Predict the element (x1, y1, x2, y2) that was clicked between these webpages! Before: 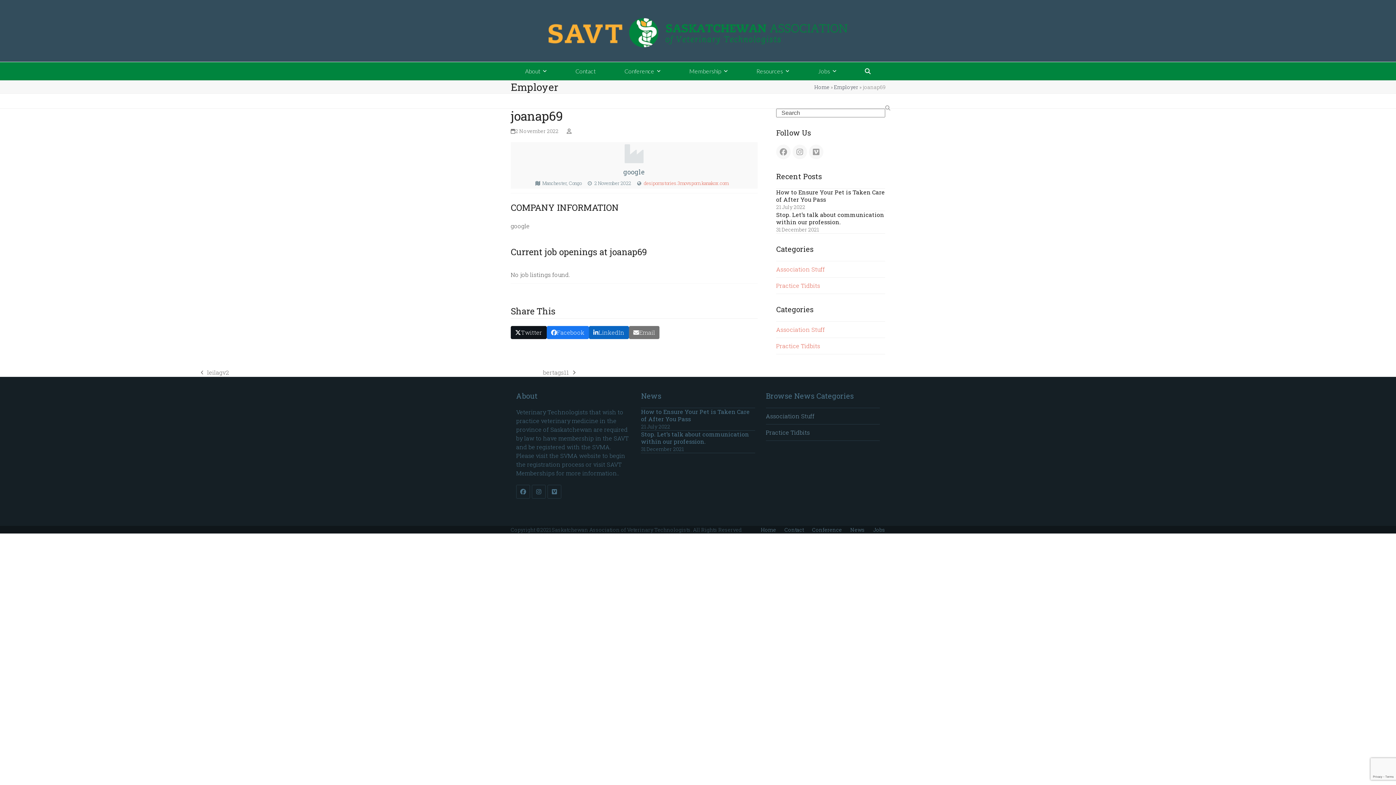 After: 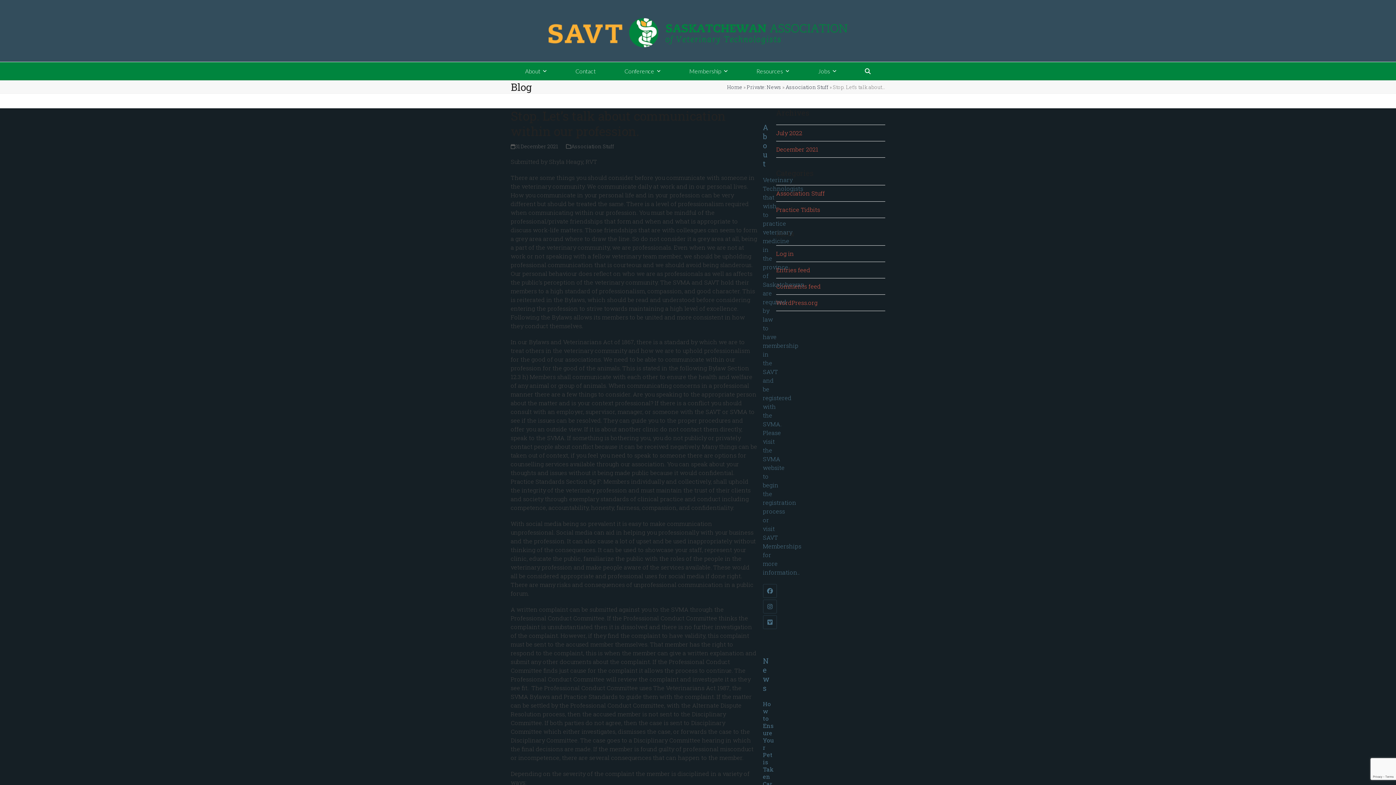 Action: bbox: (776, 211, 885, 233) label: Stop. Let’s talk about communication within our profession.
31 December 2021